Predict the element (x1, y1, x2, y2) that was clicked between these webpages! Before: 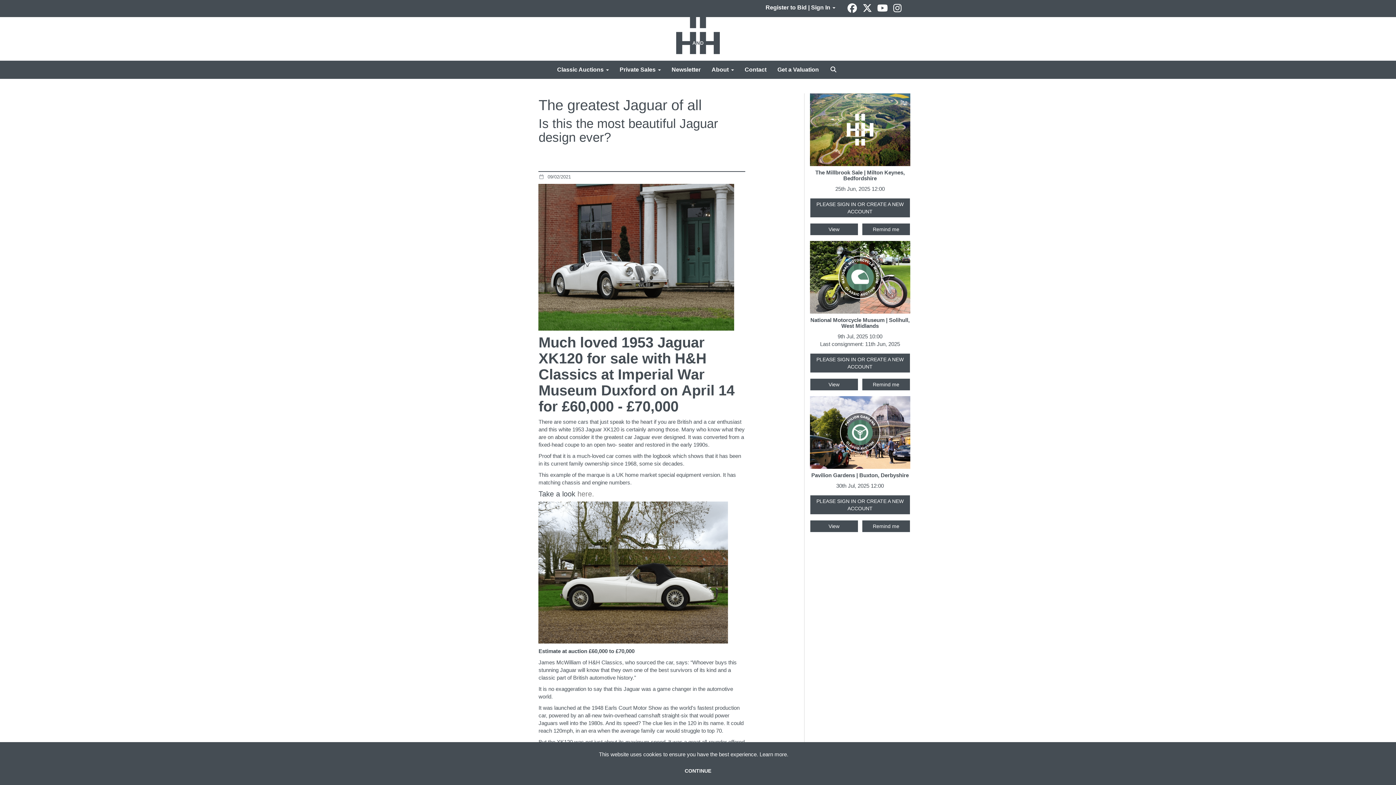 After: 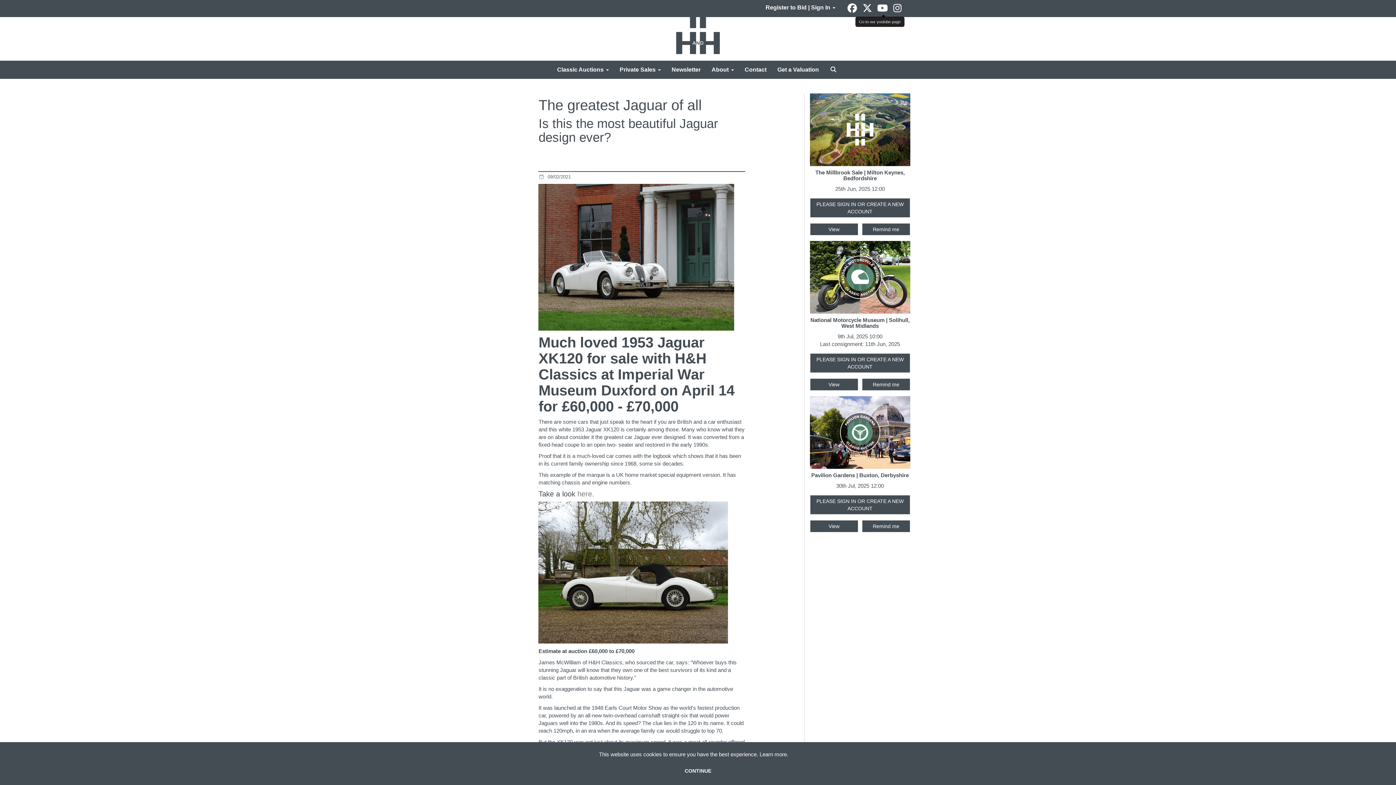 Action: bbox: (876, 4, 890, 14)